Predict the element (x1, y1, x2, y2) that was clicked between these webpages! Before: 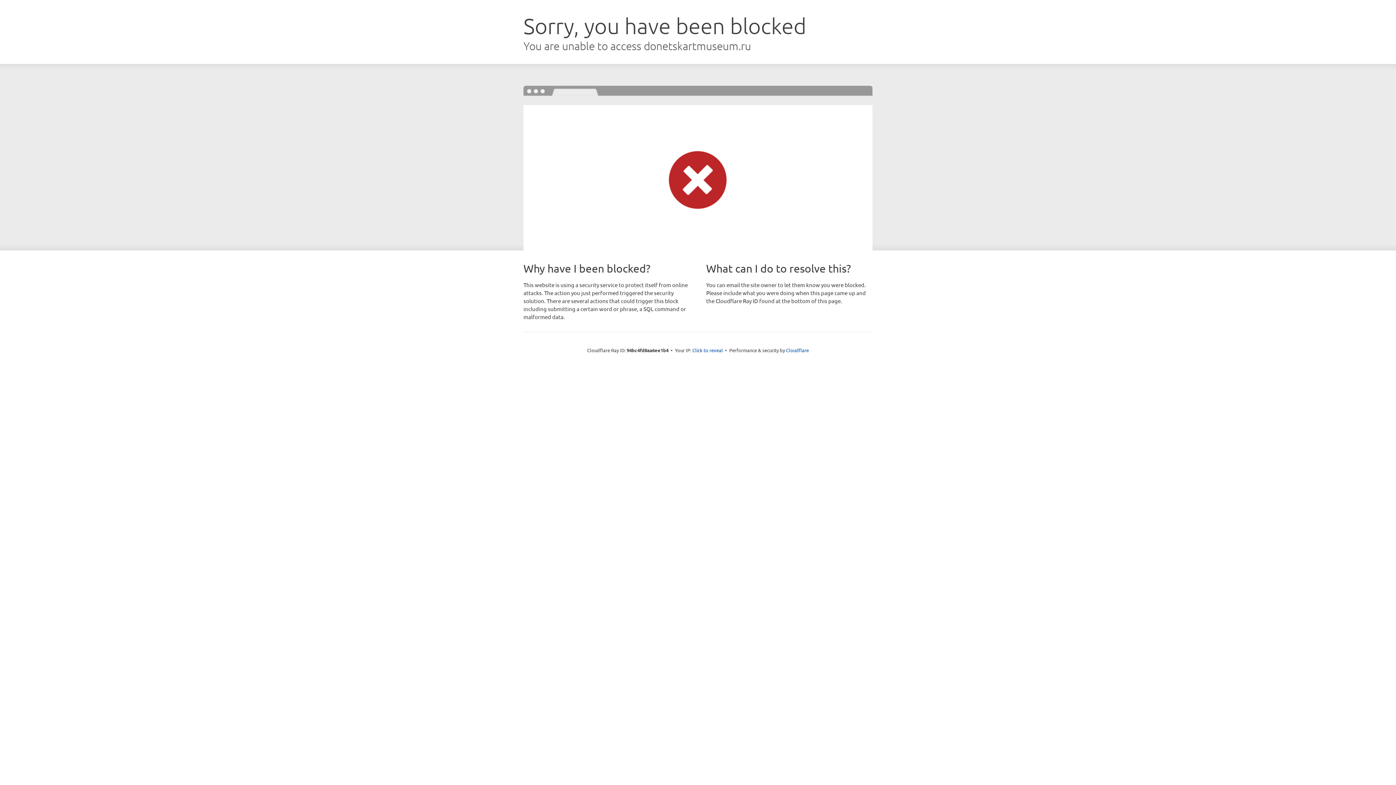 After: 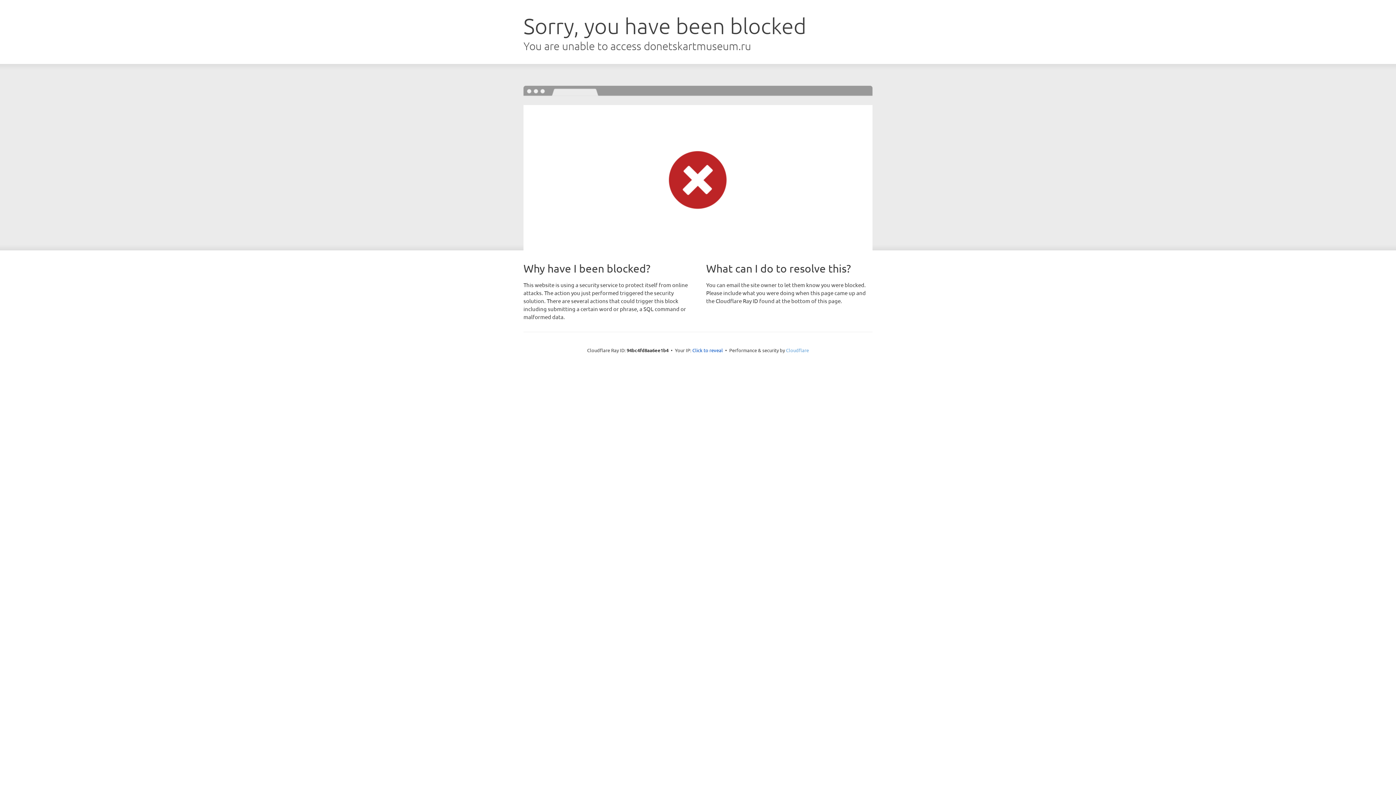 Action: bbox: (786, 347, 809, 353) label: Cloudflare